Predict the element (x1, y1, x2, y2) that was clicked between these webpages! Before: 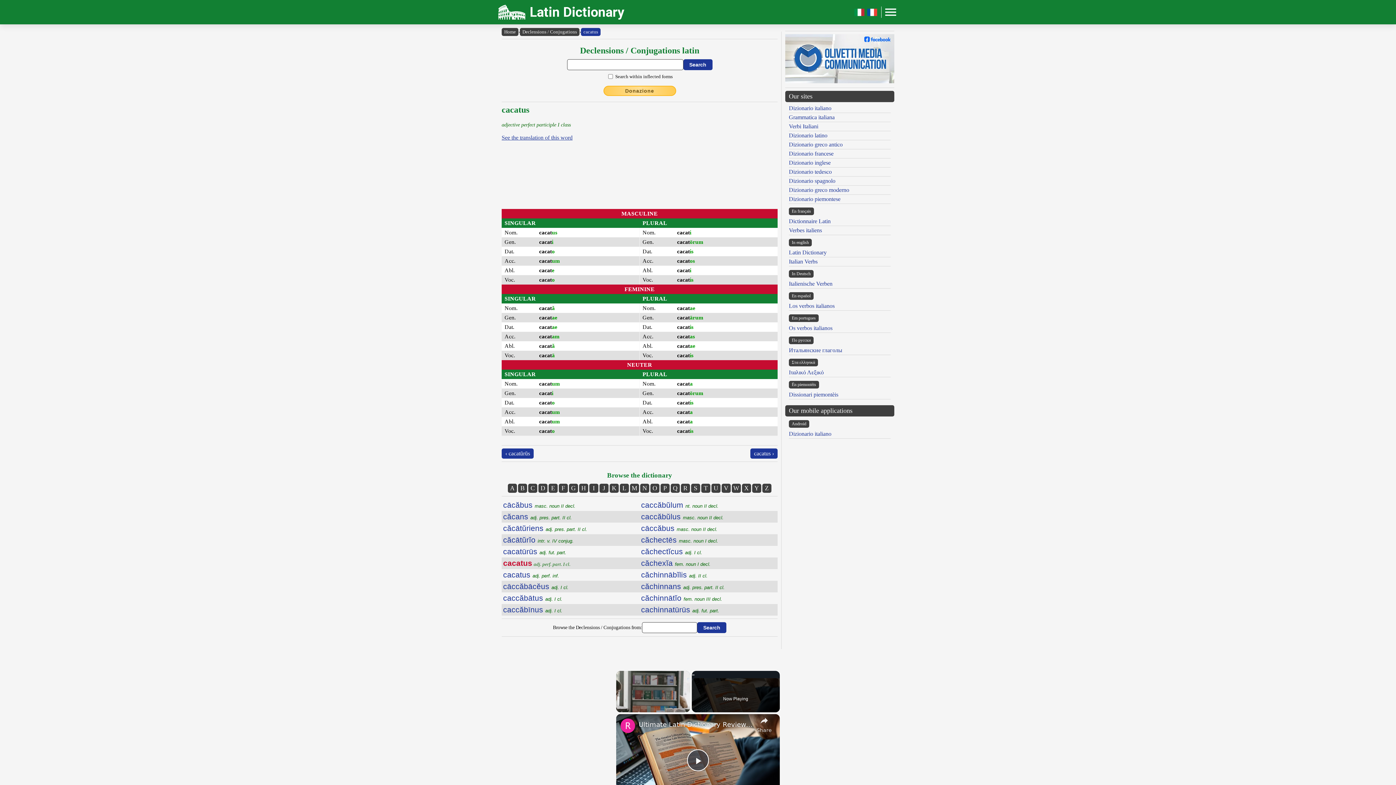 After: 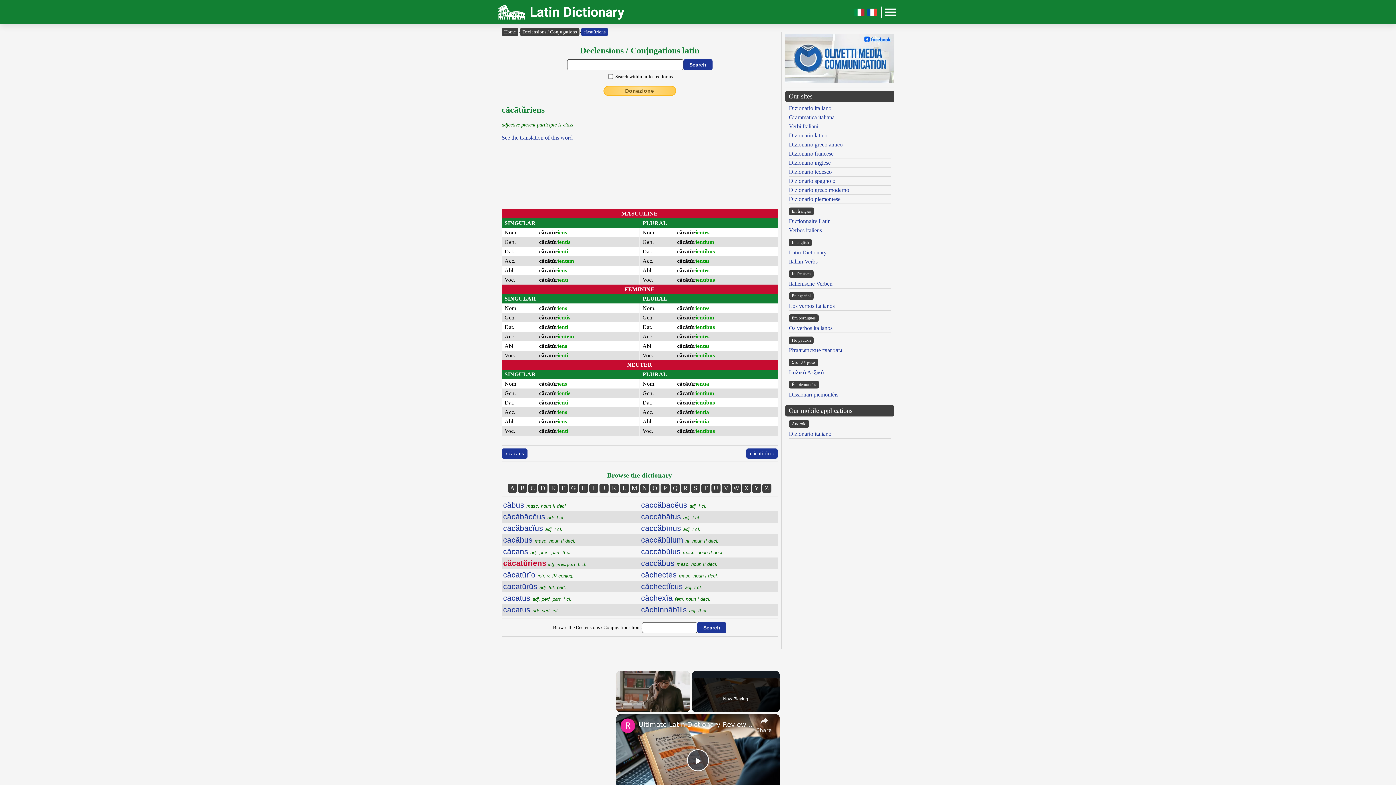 Action: bbox: (503, 524, 587, 532) label: căcātŭriens adj. pres. part. II cl.